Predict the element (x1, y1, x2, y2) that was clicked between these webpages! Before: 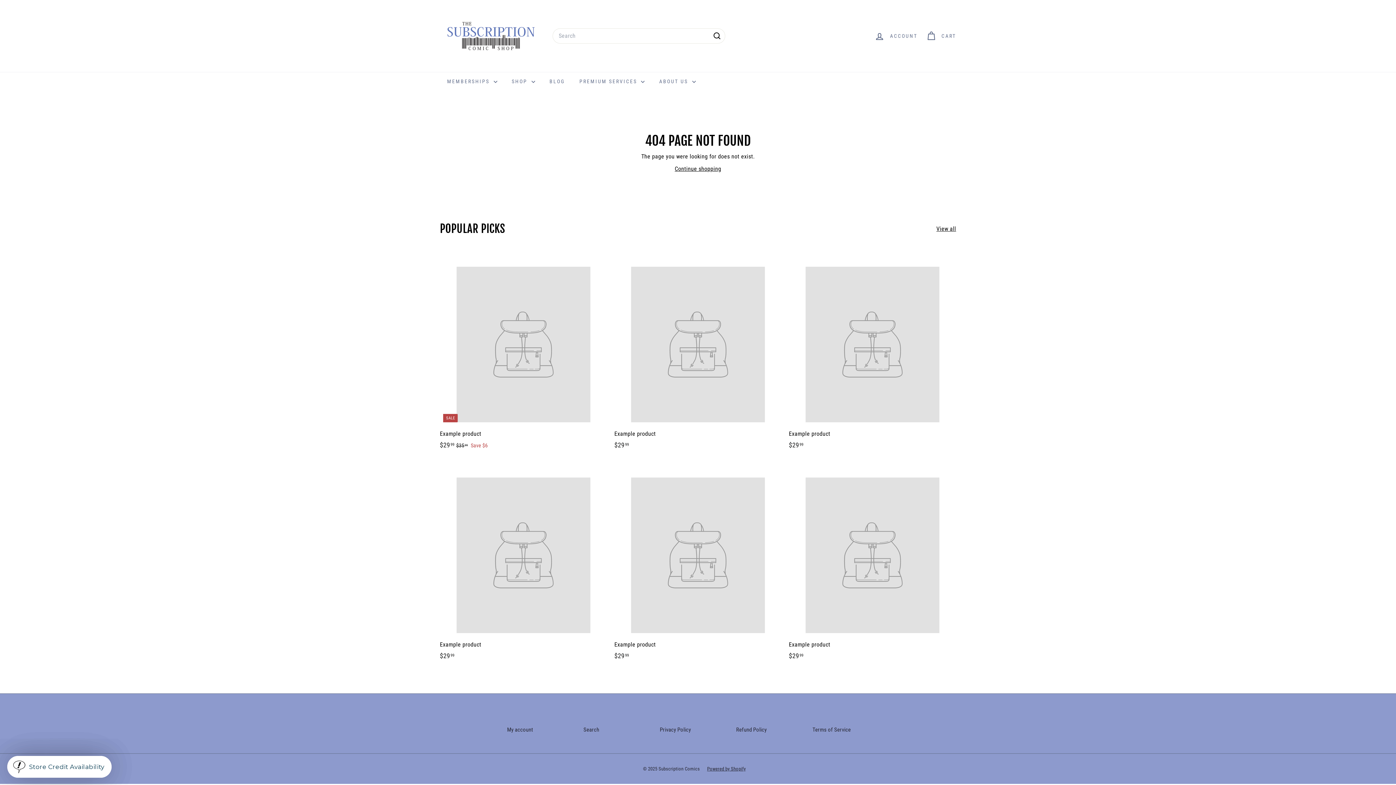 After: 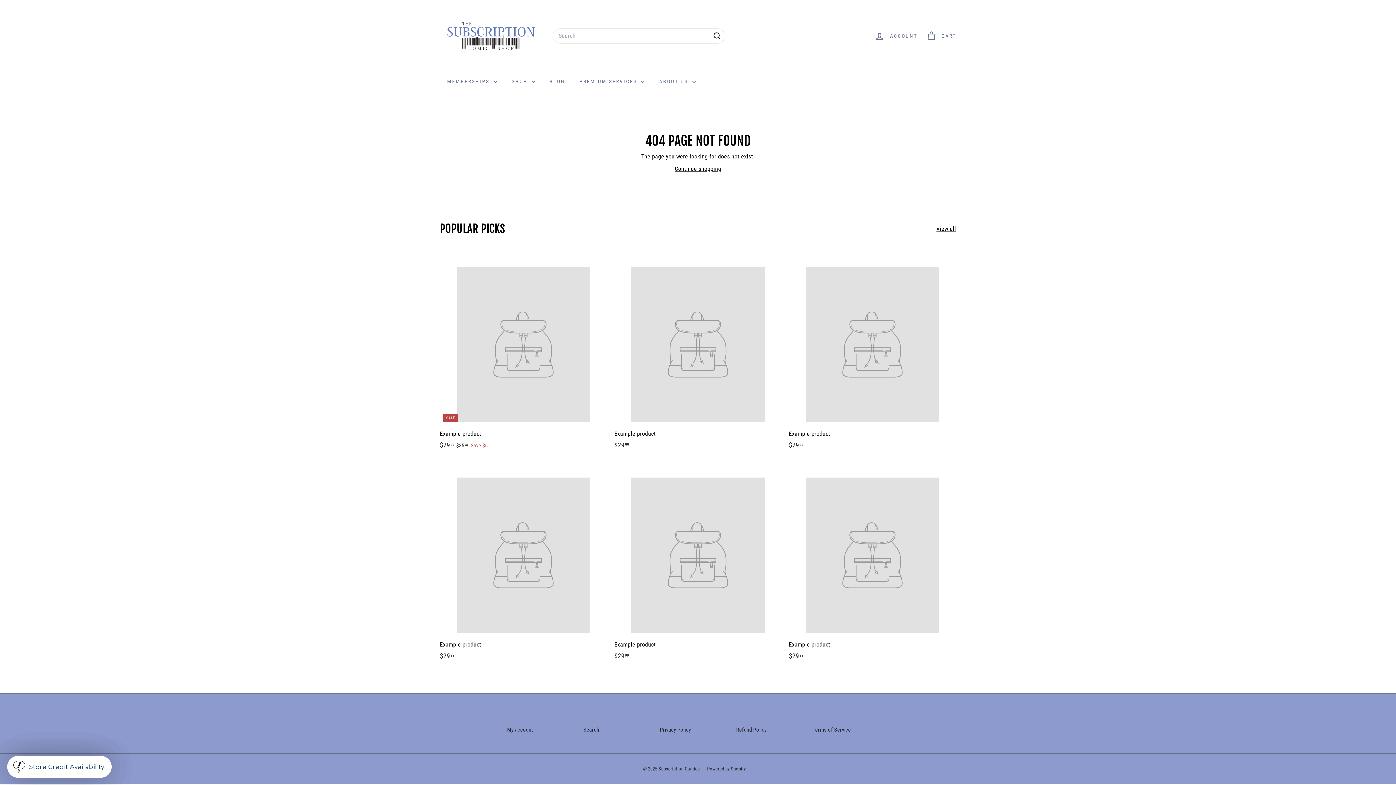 Action: bbox: (440, 461, 607, 668) label: Example product
$2999
$29.99